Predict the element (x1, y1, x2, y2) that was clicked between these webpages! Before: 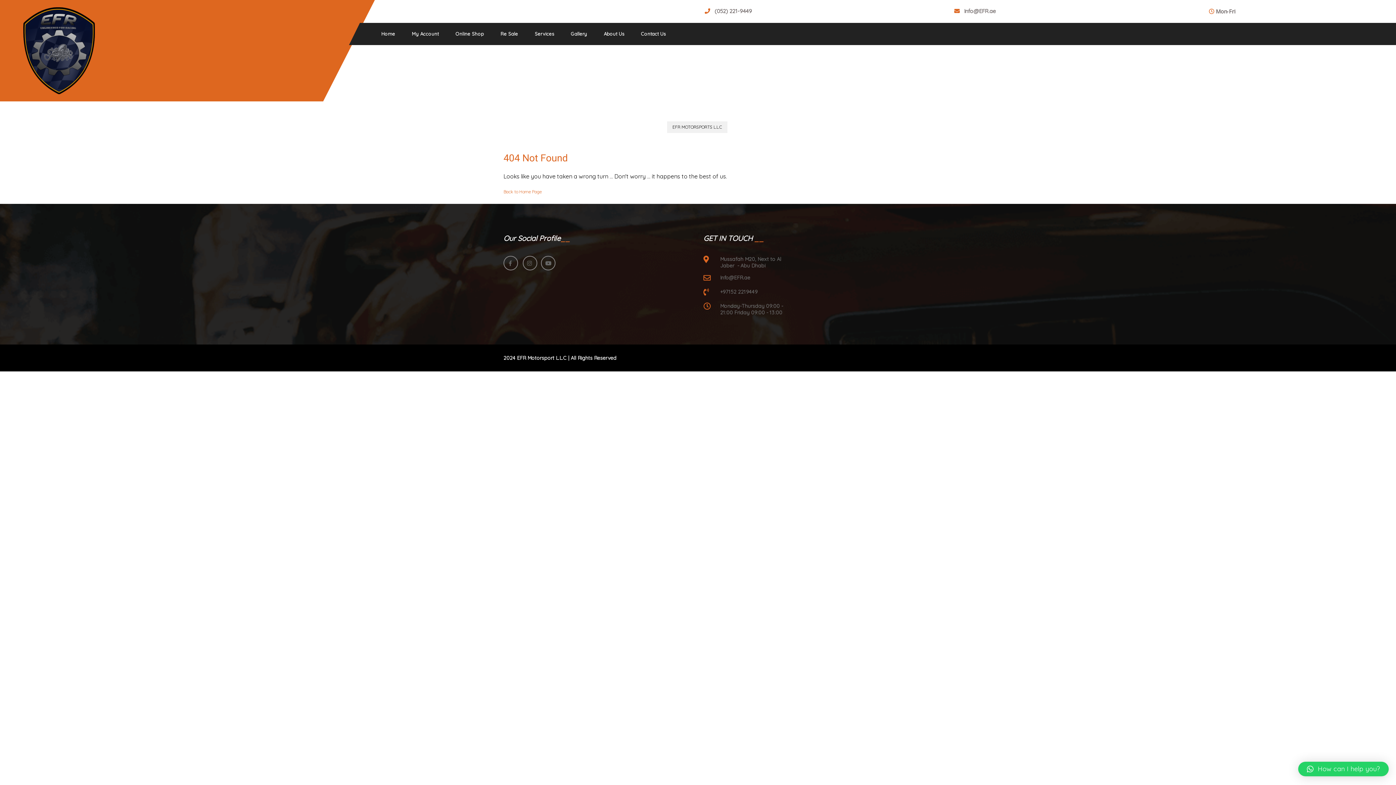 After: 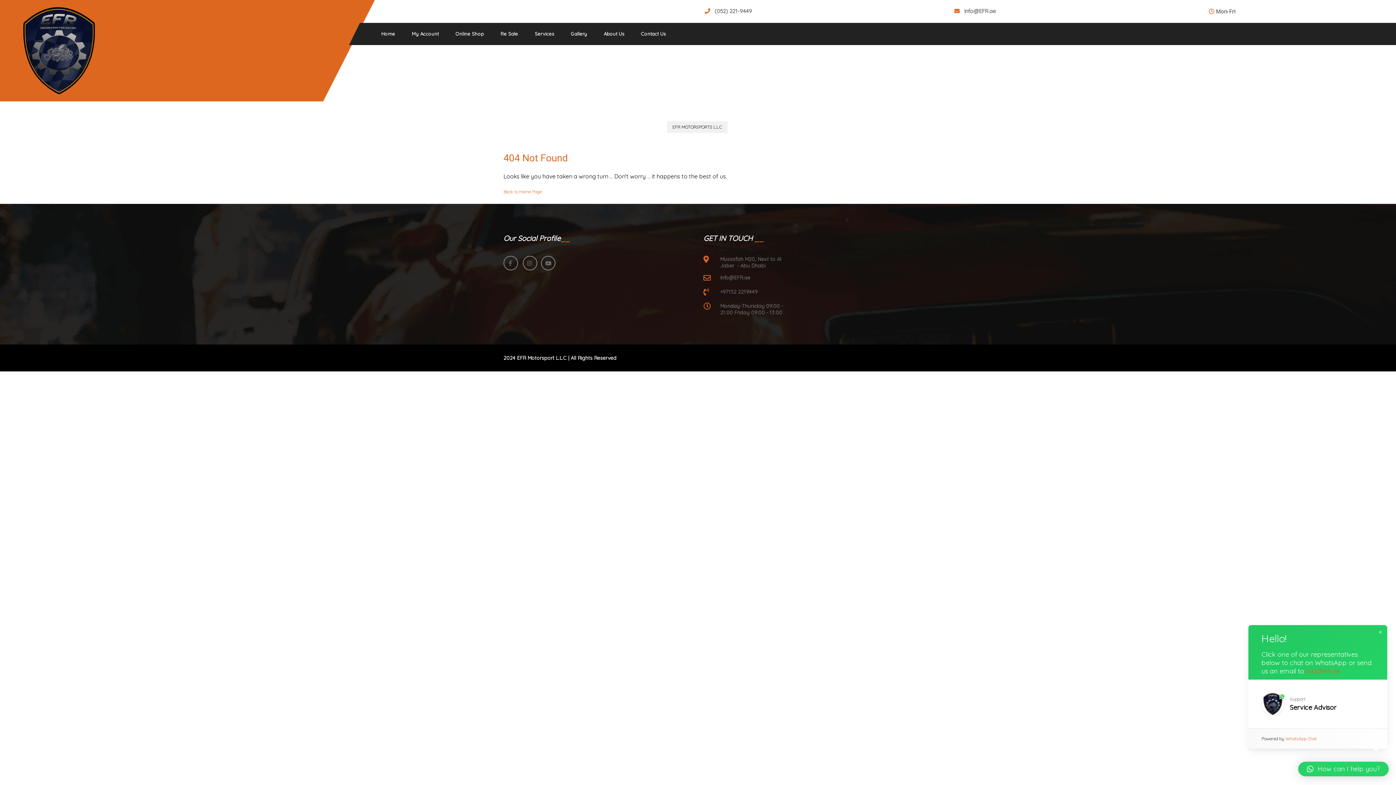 Action: bbox: (1298, 762, 1389, 776) label: How can I help you?